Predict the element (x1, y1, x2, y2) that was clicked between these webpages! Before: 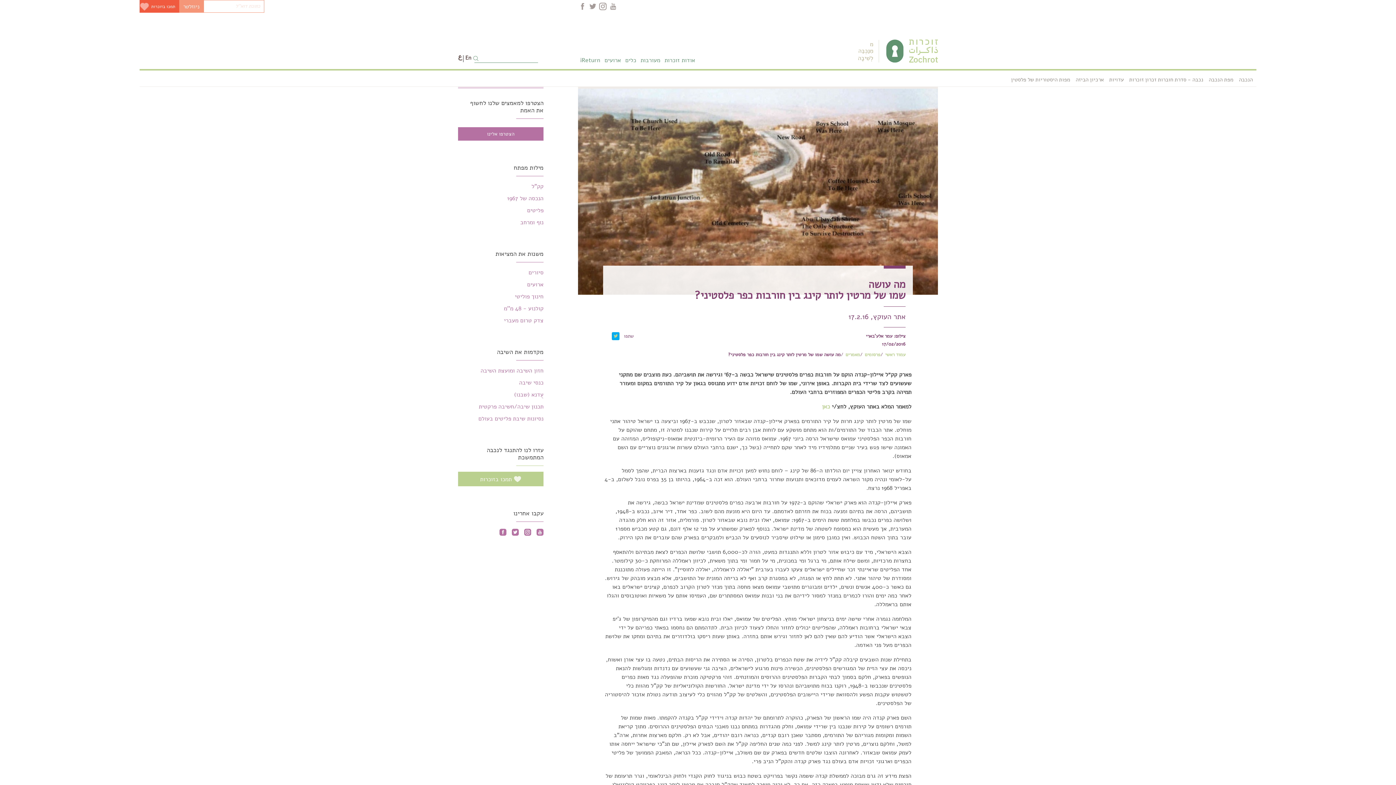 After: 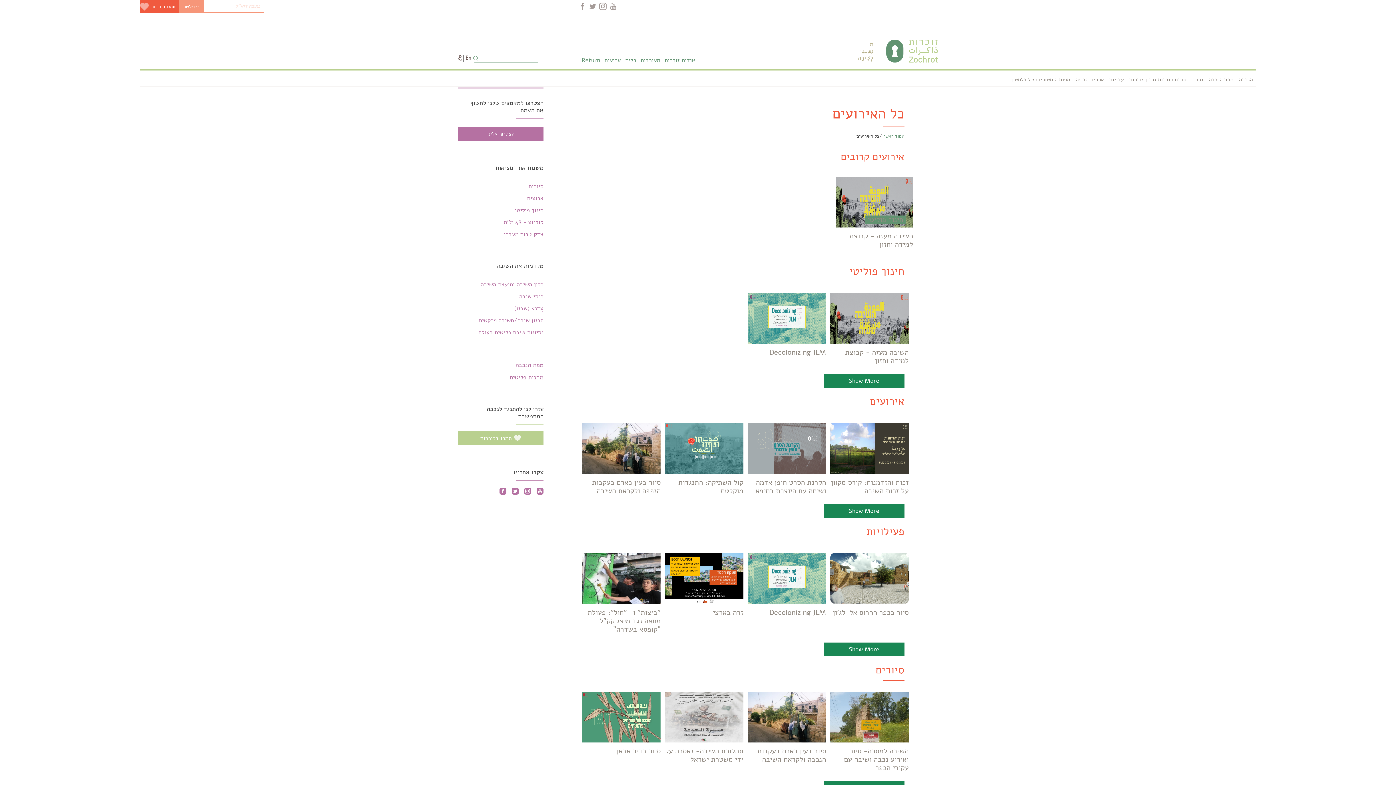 Action: label: ארועים bbox: (604, 57, 621, 62)